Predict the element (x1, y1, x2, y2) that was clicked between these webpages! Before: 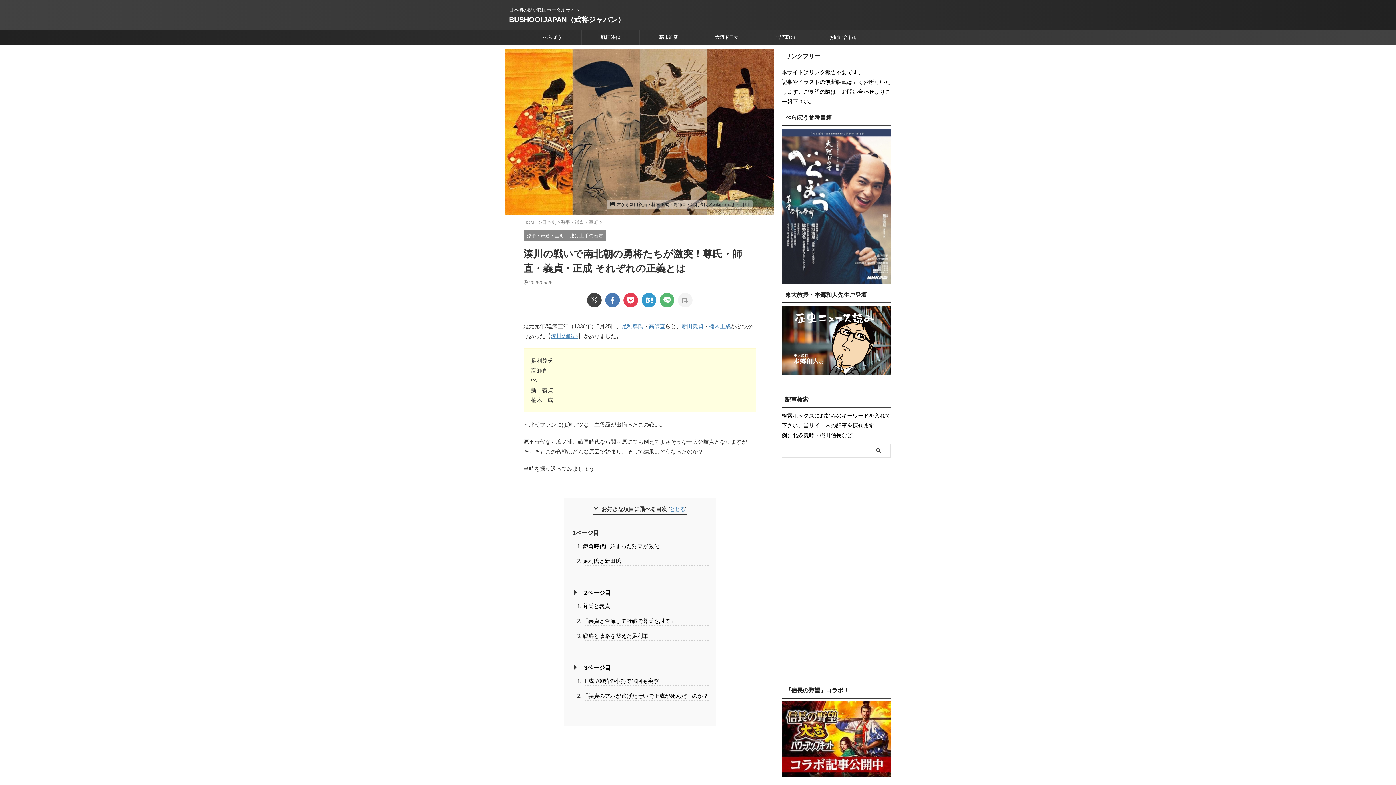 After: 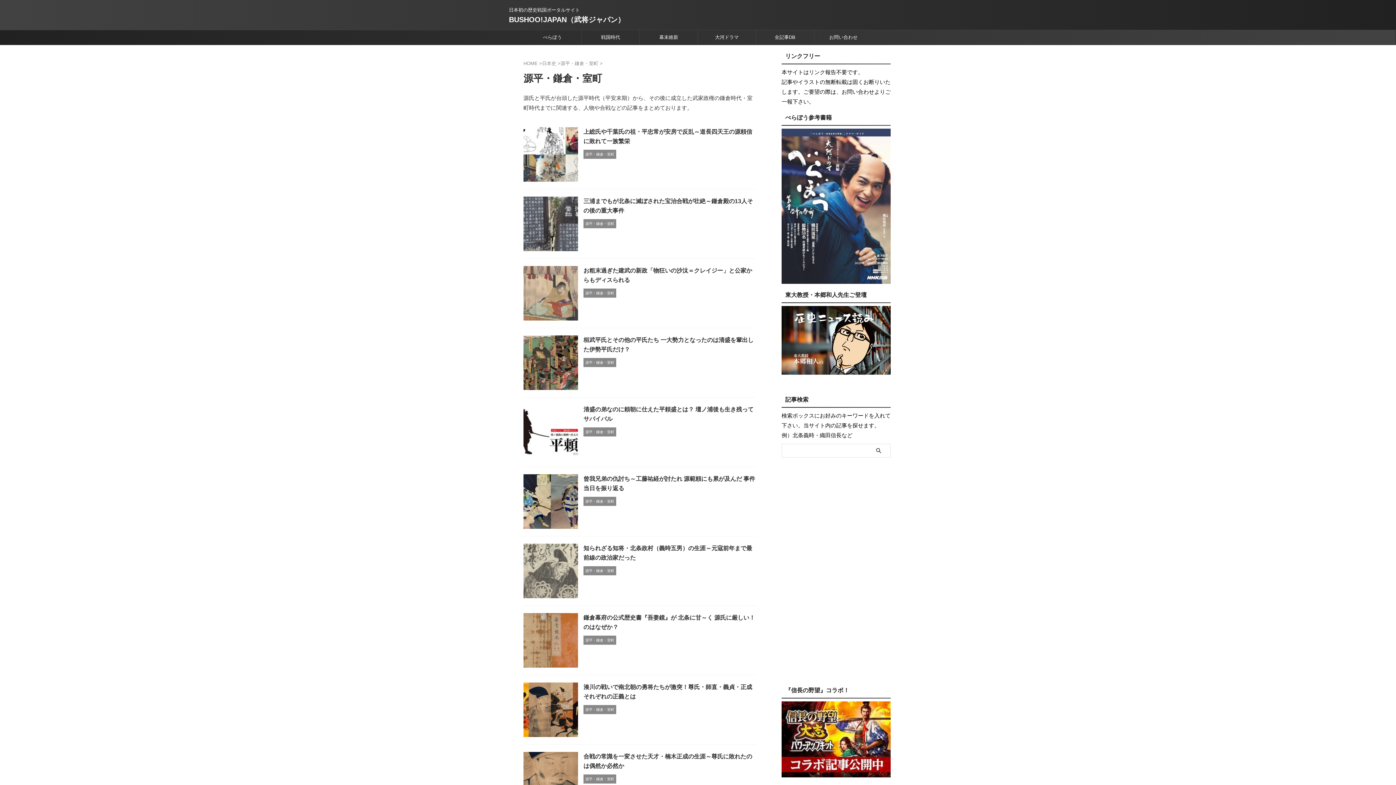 Action: bbox: (523, 228, 567, 241) label: 源平・鎌倉・室町